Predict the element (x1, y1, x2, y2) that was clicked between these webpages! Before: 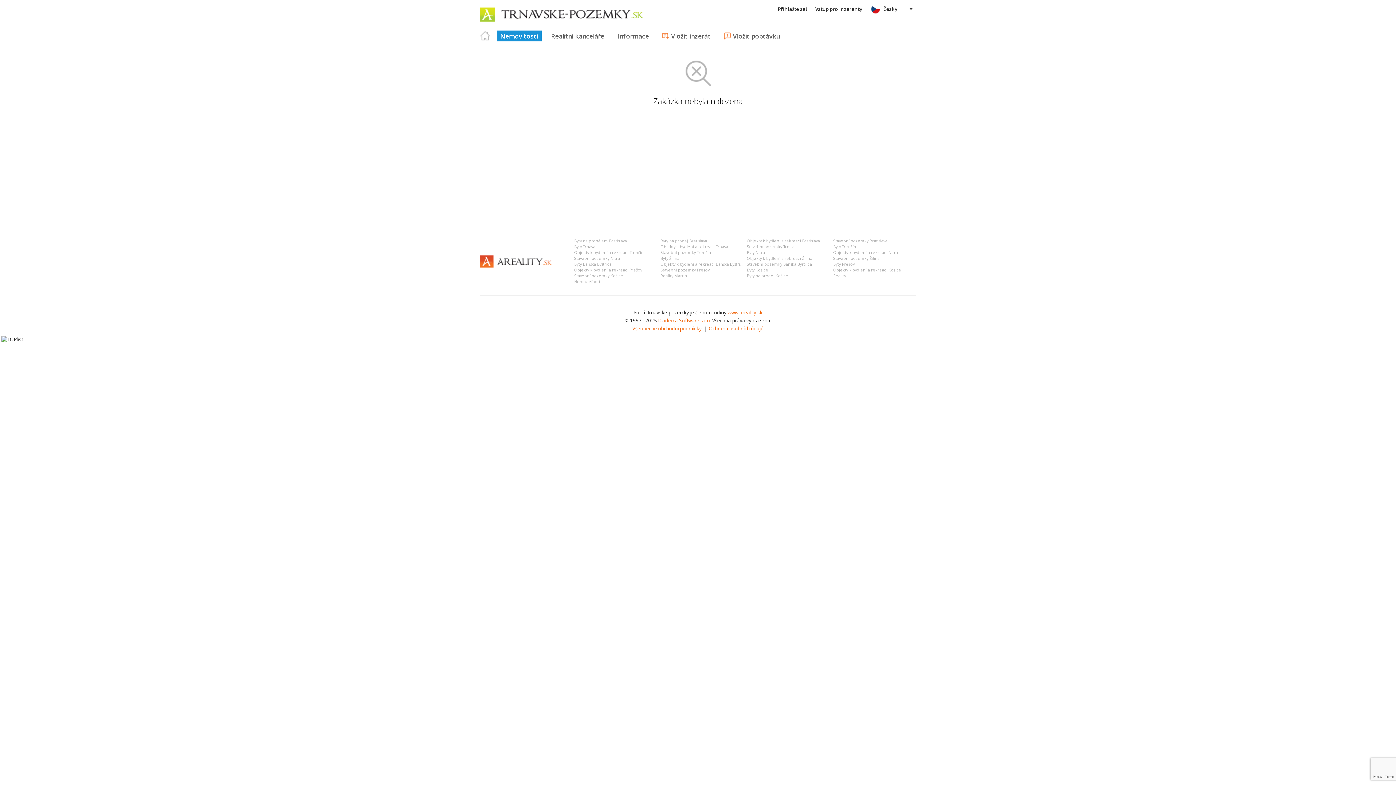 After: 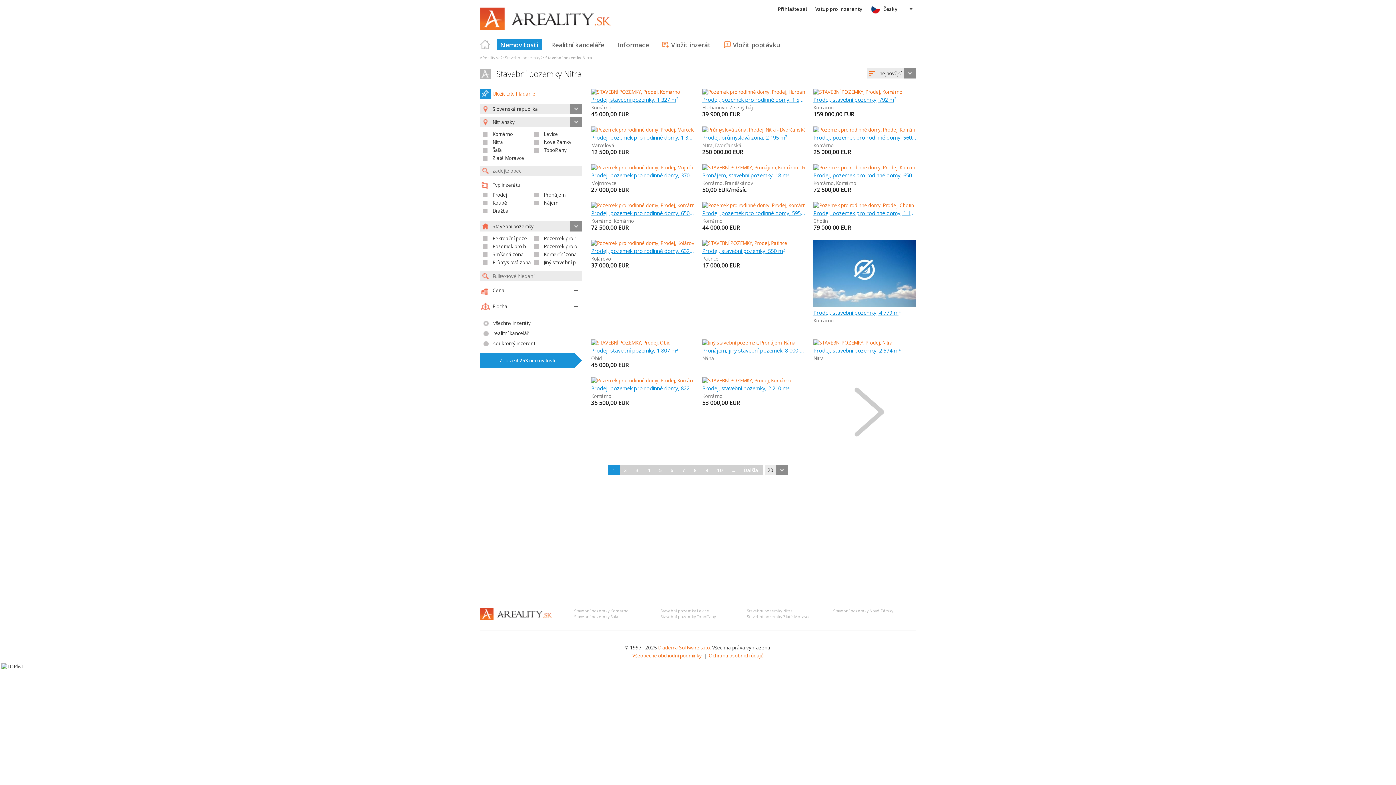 Action: bbox: (574, 256, 620, 261) label: Stavební pozemky Nitra